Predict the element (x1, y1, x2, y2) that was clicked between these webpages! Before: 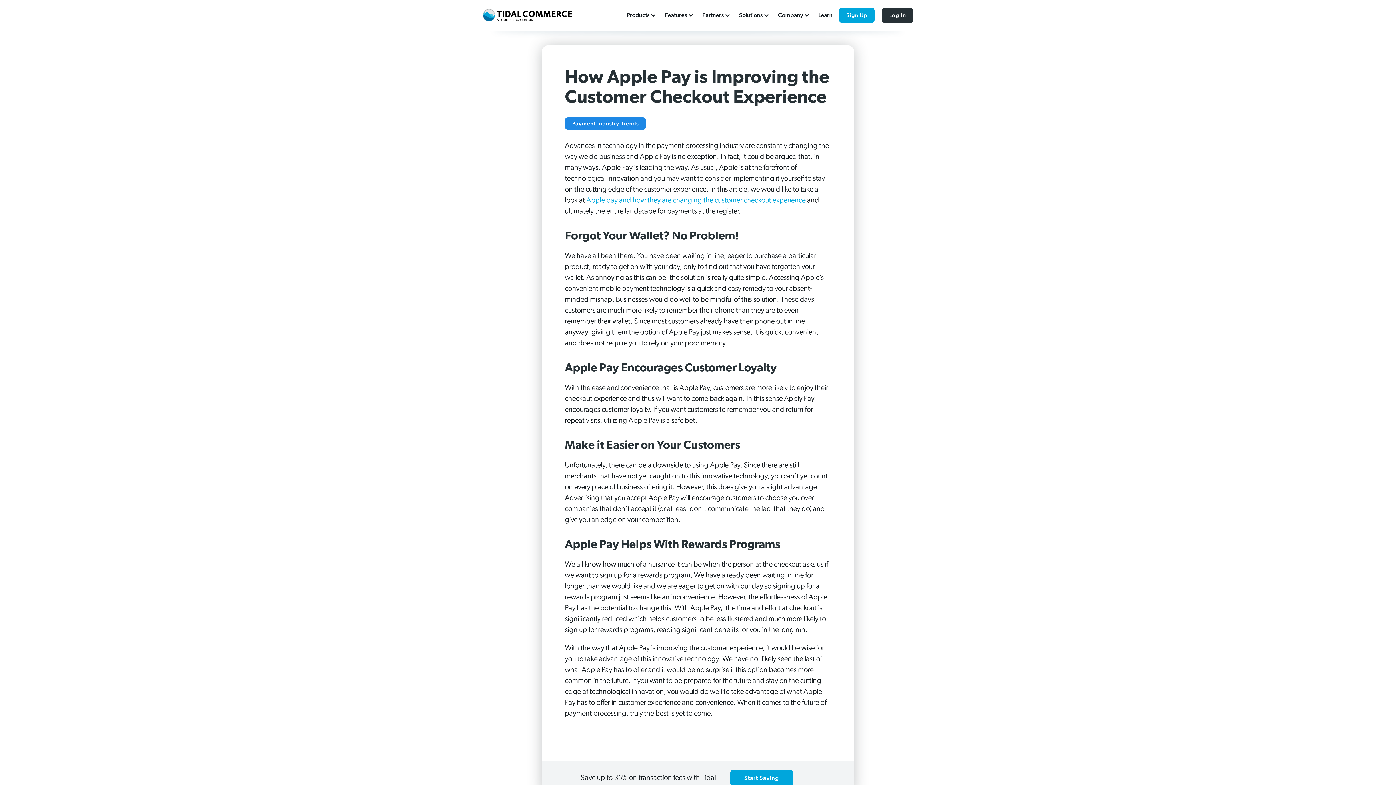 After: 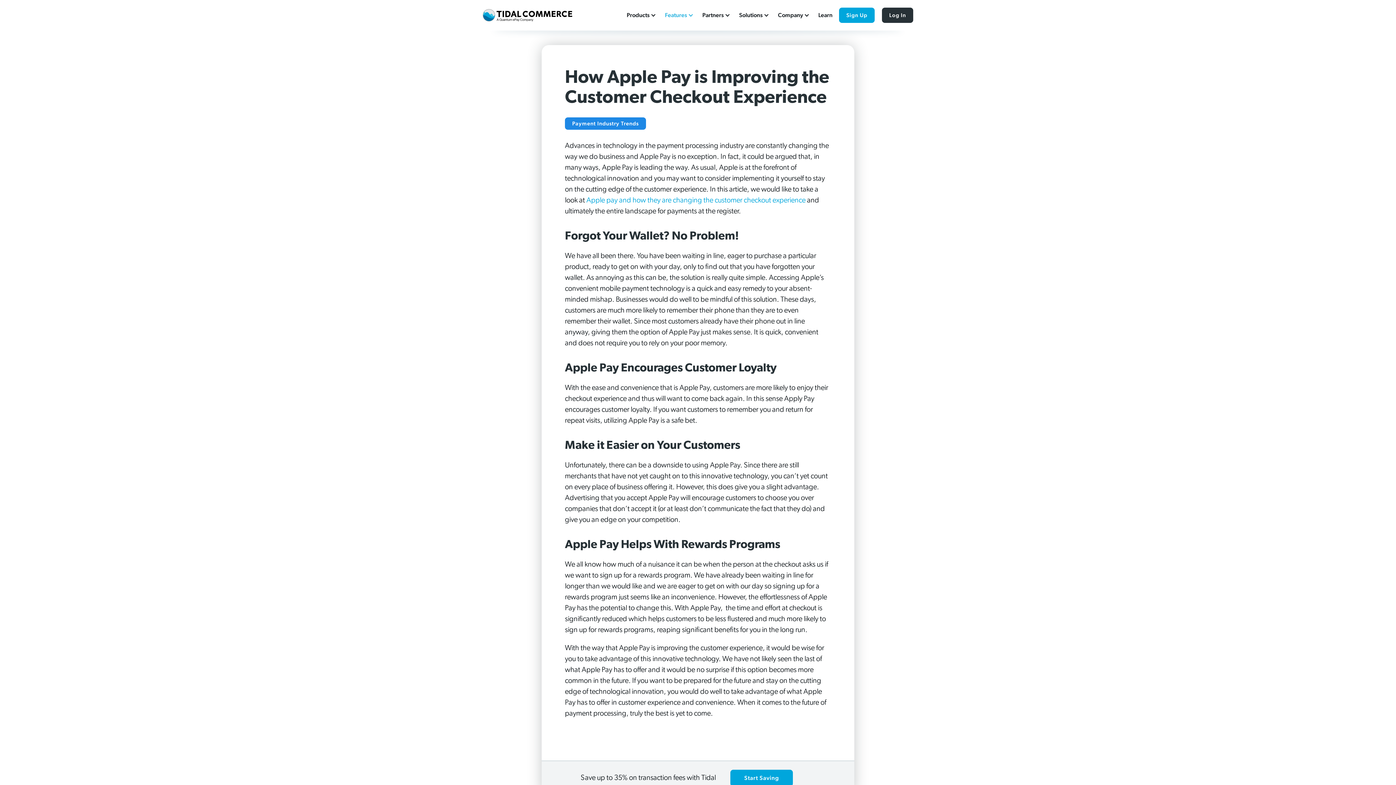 Action: label: Features bbox: (661, 0, 698, 30)